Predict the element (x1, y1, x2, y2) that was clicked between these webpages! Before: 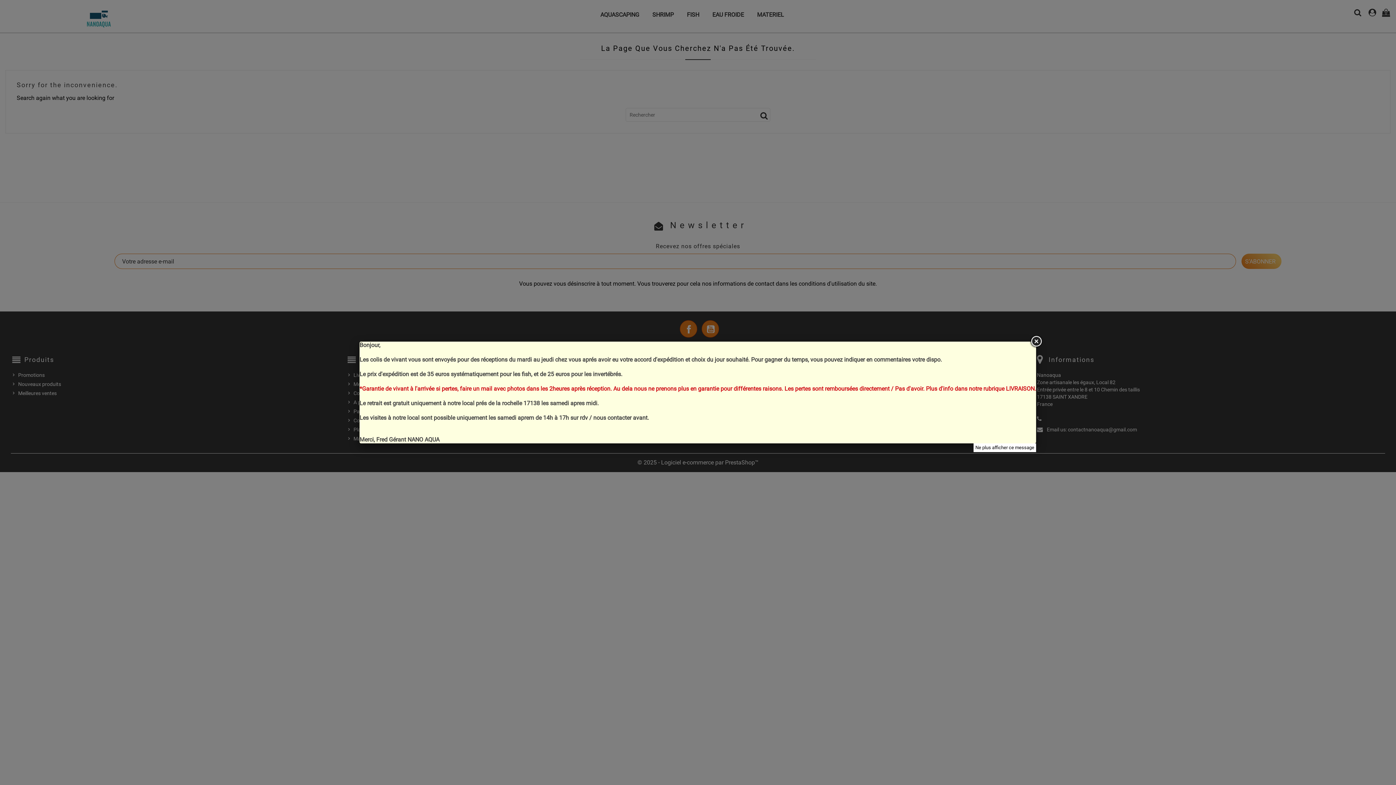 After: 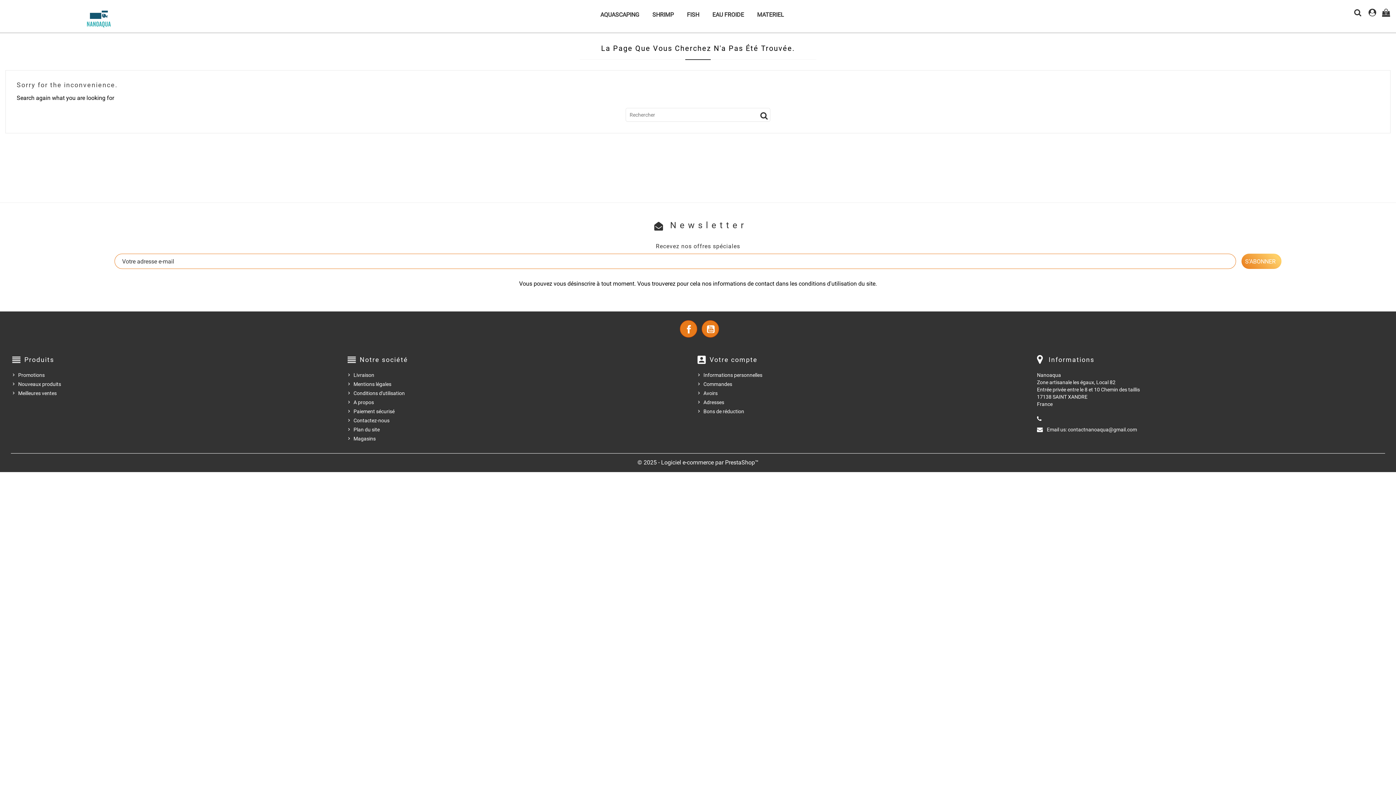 Action: bbox: (1029, 335, 1042, 348)